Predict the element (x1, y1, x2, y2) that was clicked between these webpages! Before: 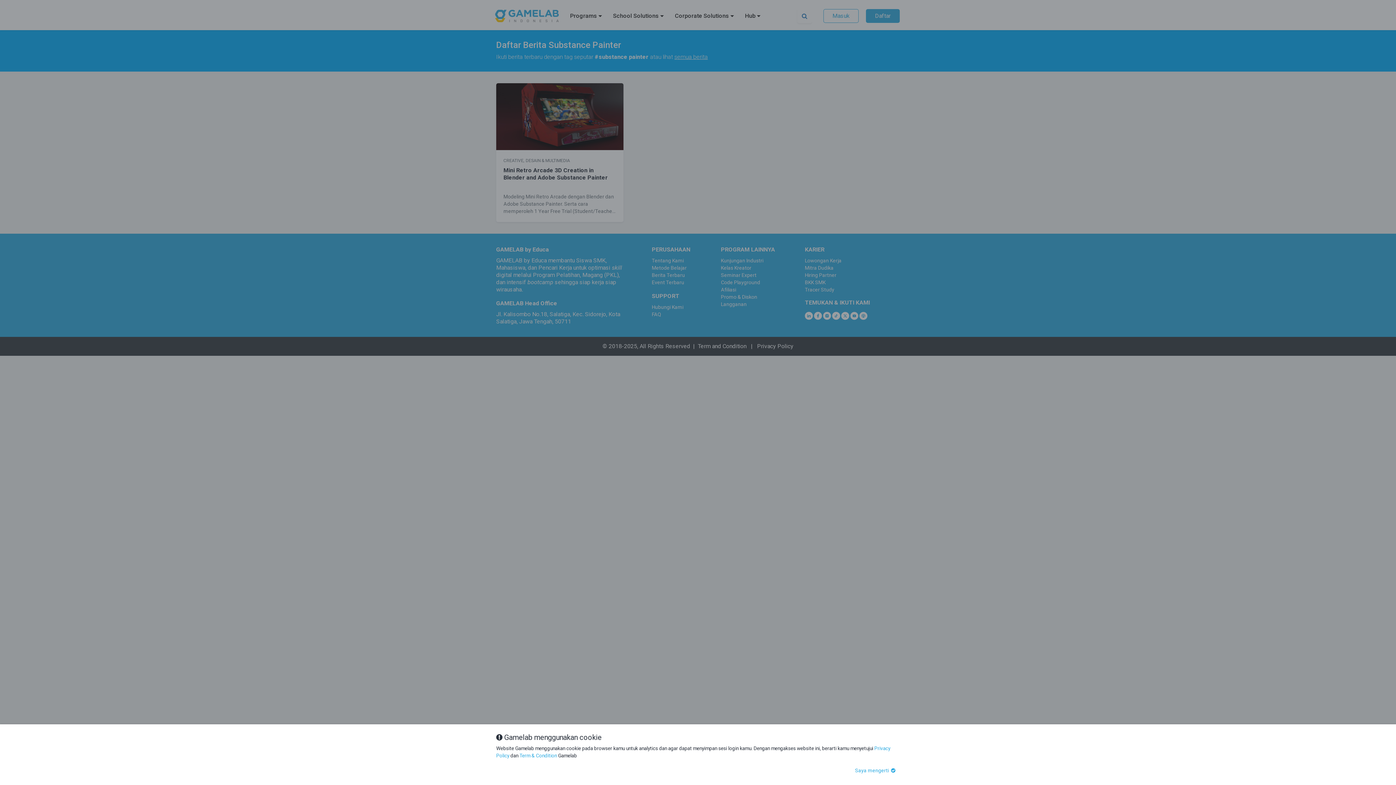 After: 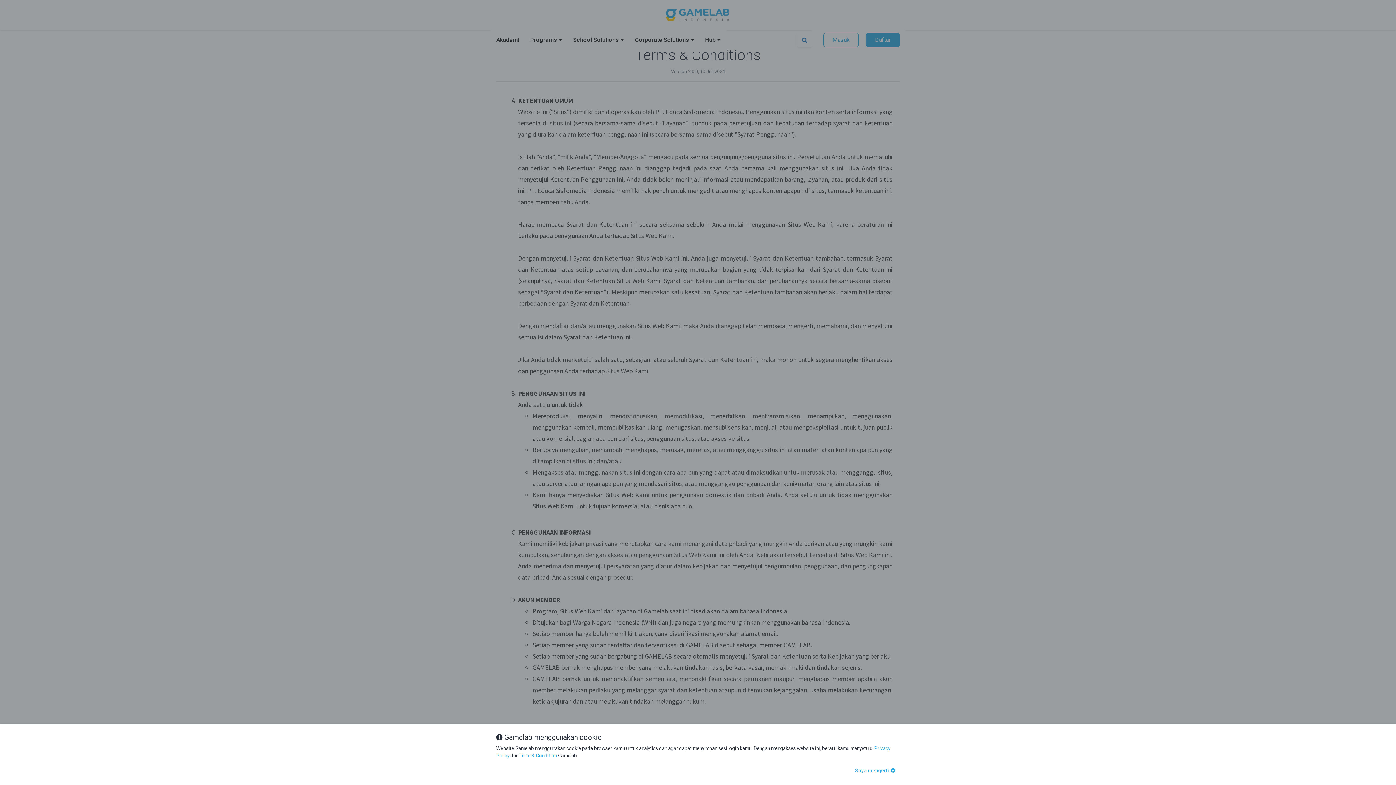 Action: label: Term & Condition bbox: (519, 753, 557, 758)